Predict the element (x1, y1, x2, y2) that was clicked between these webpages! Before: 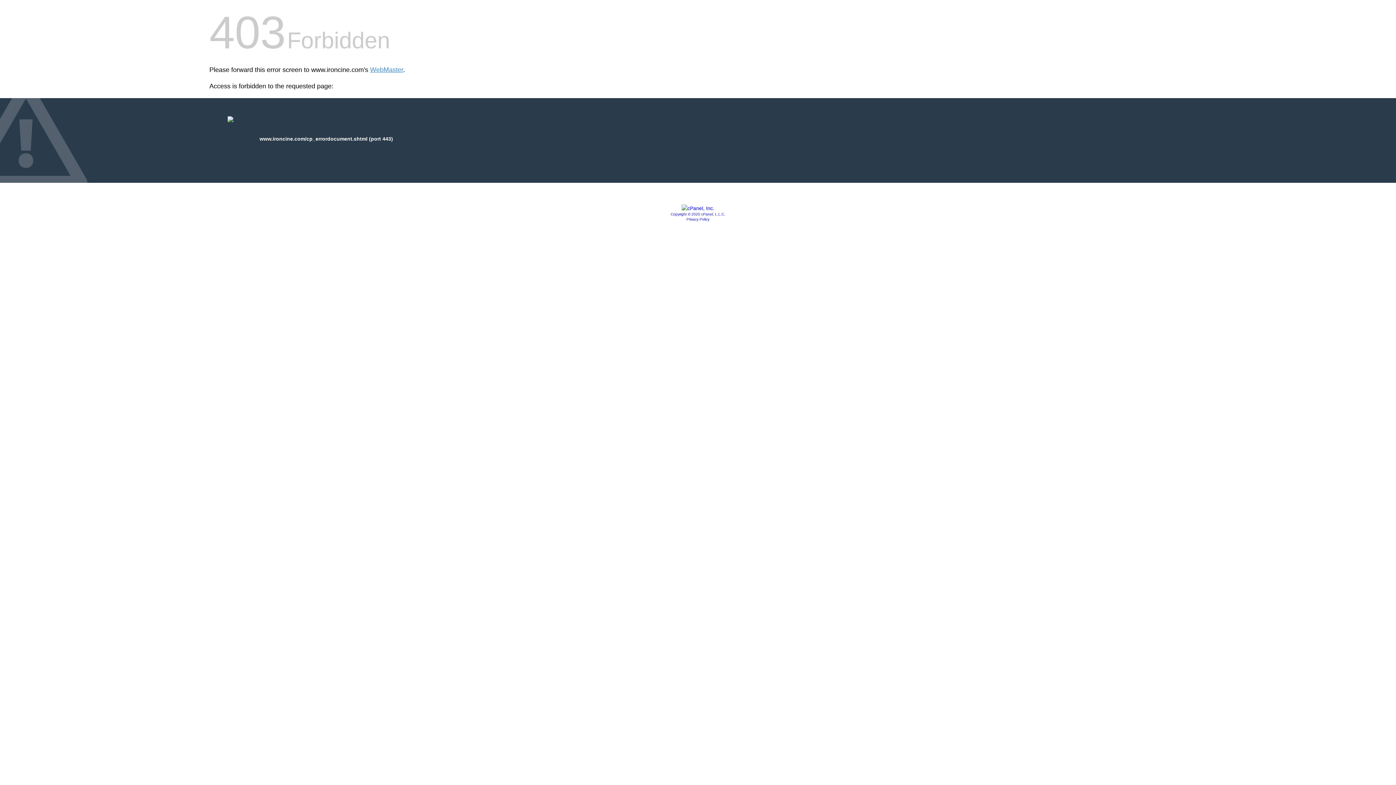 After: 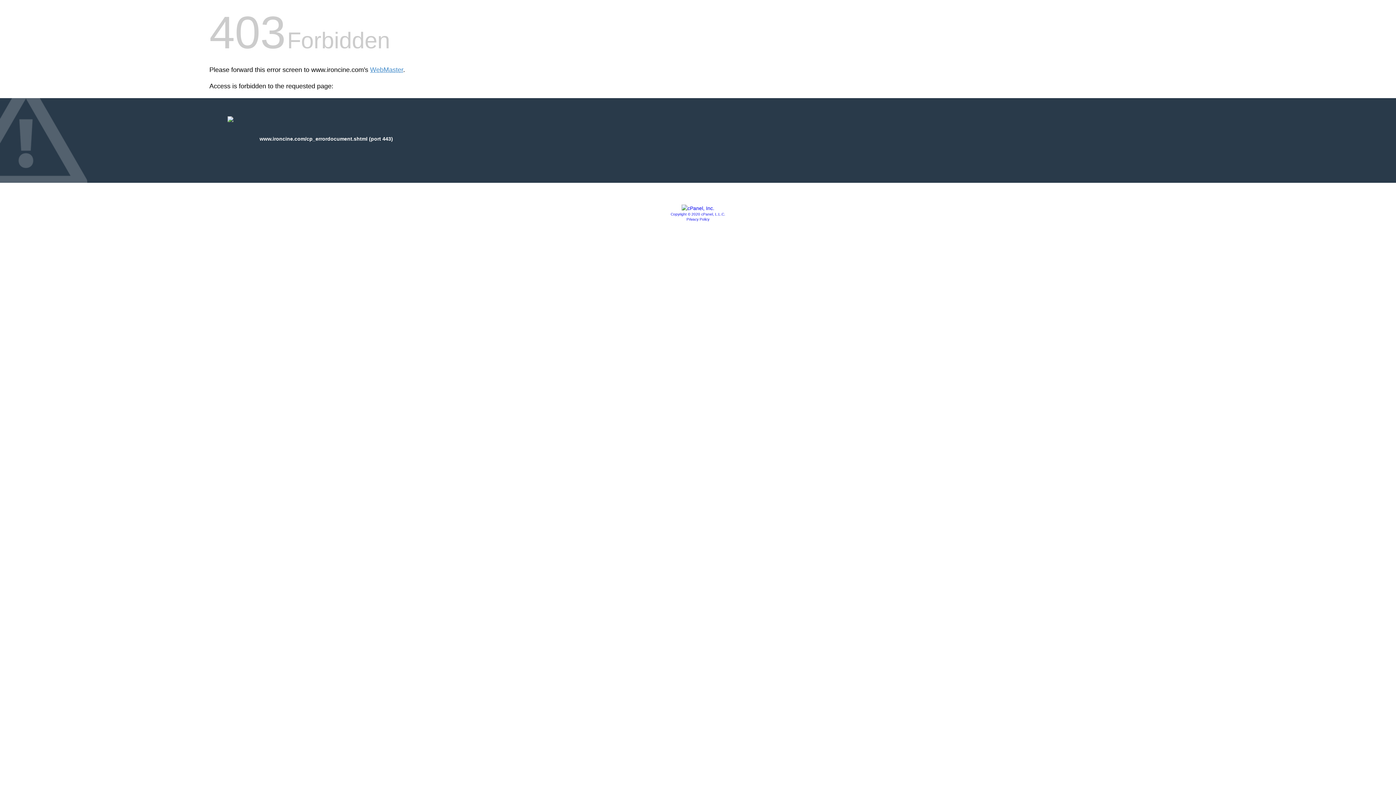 Action: bbox: (681, 205, 714, 211)